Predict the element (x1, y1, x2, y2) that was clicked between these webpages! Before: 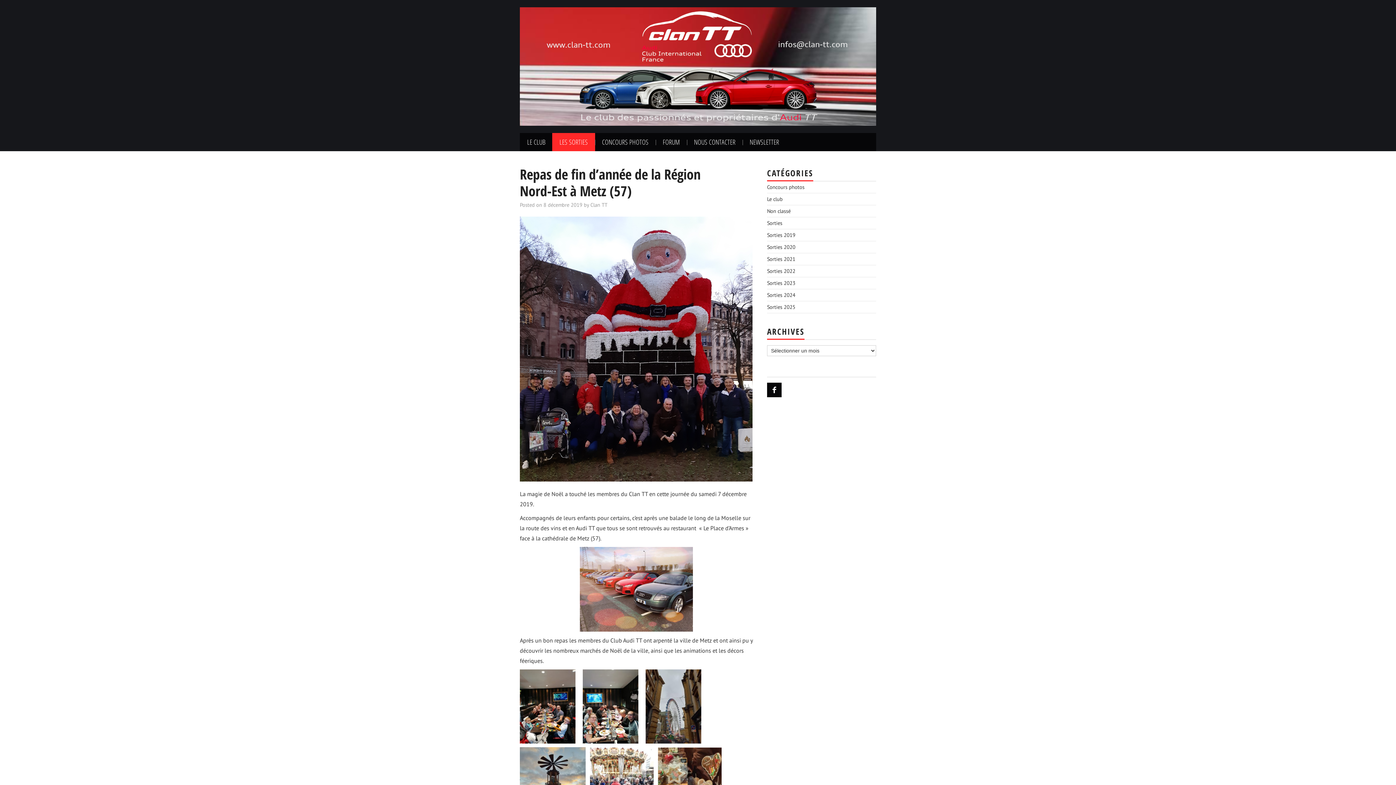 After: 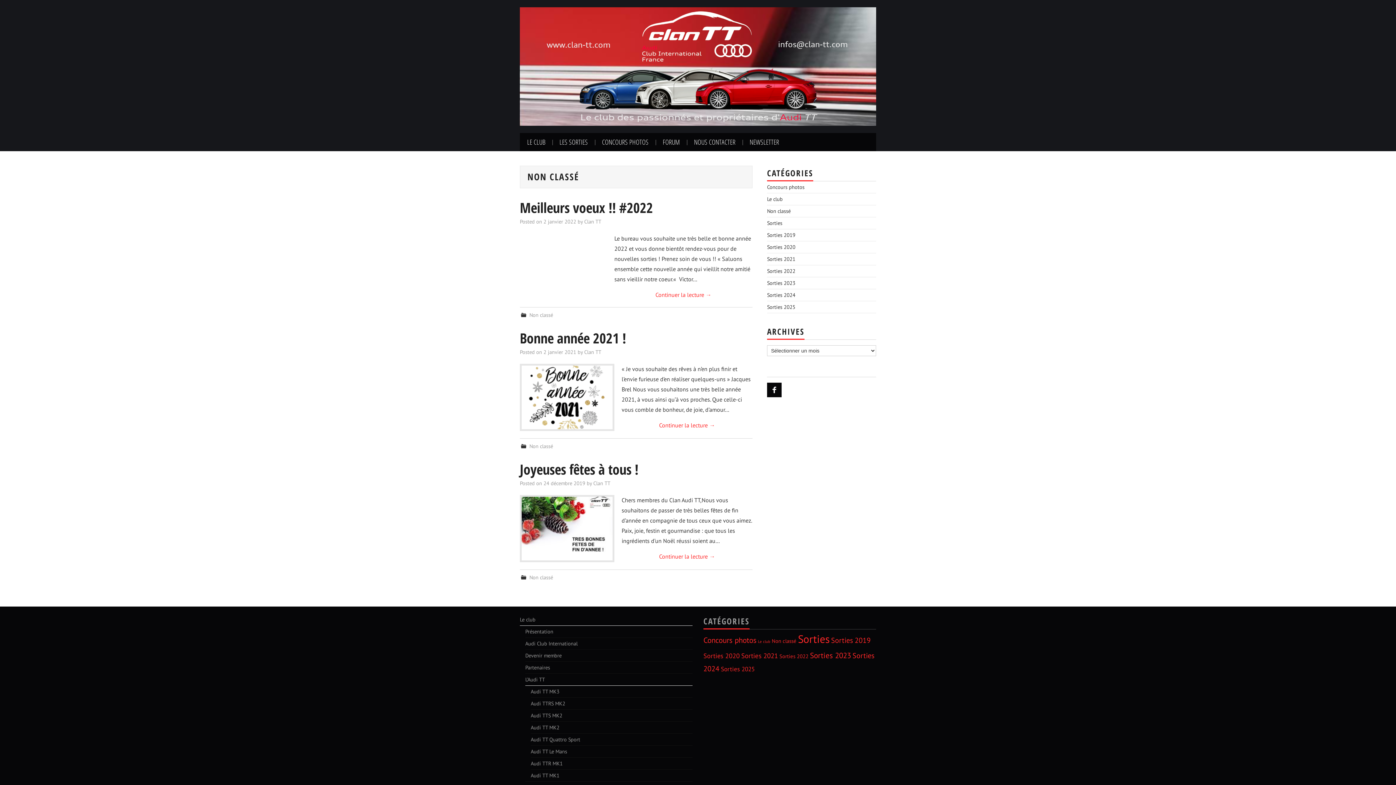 Action: bbox: (767, 207, 790, 214) label: Non classé